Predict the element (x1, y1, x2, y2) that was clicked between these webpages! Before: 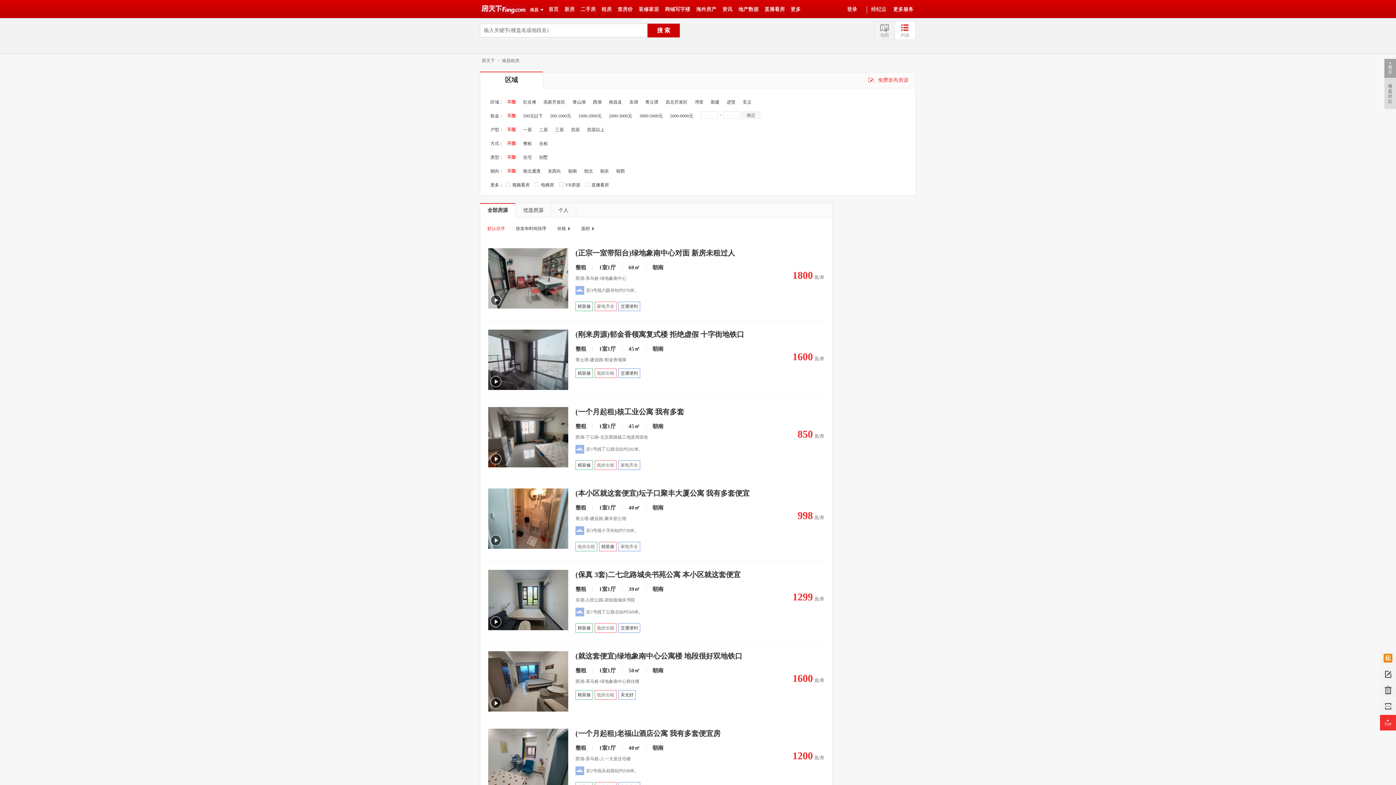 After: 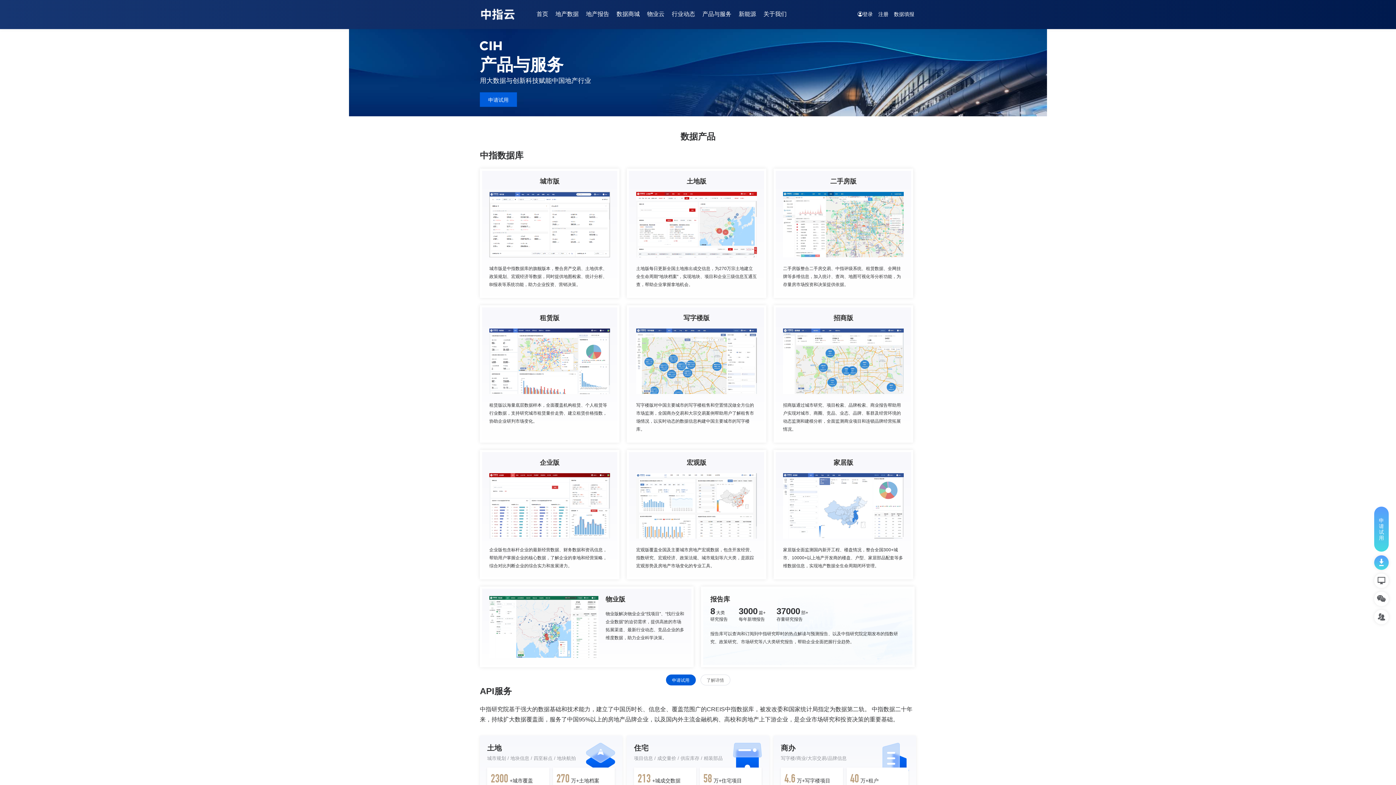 Action: bbox: (738, 6, 758, 12) label: 地产数据